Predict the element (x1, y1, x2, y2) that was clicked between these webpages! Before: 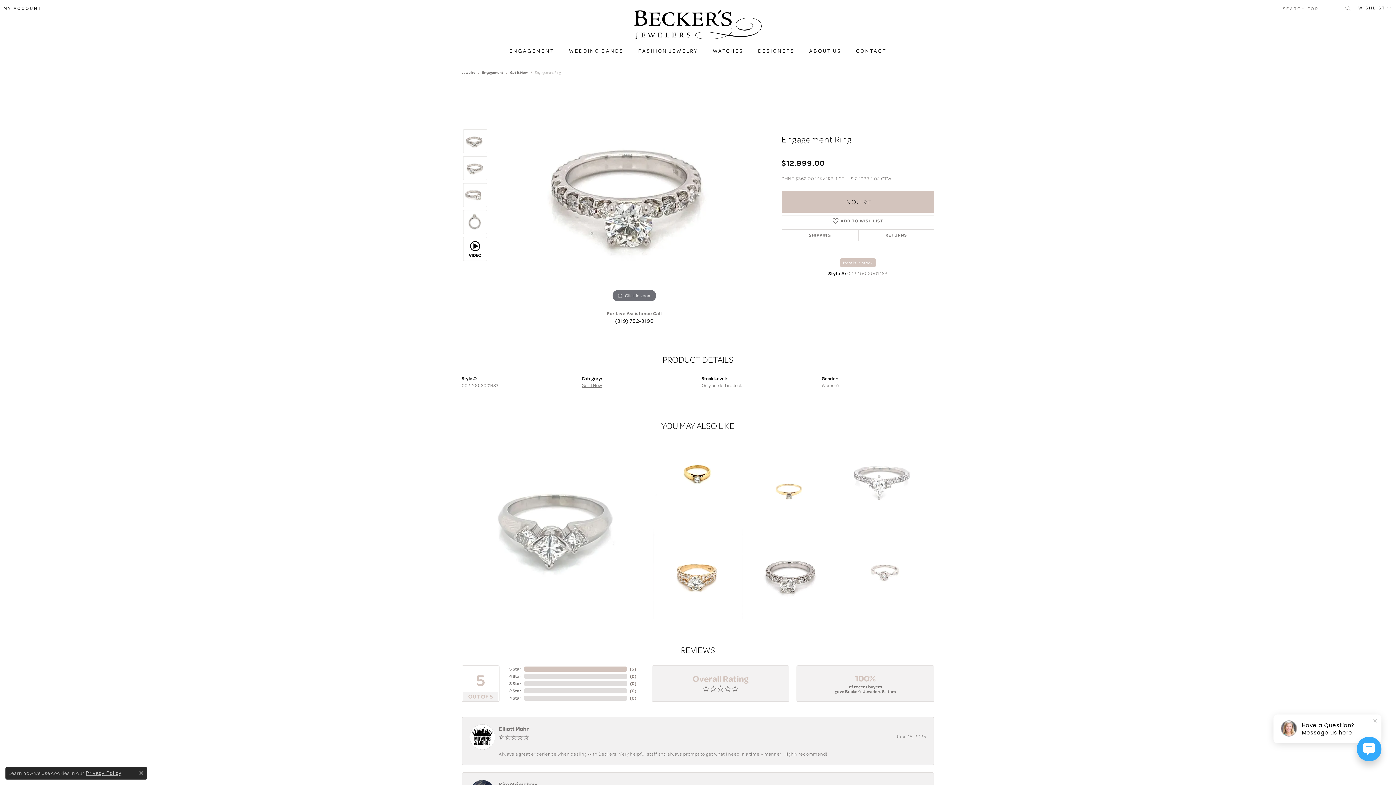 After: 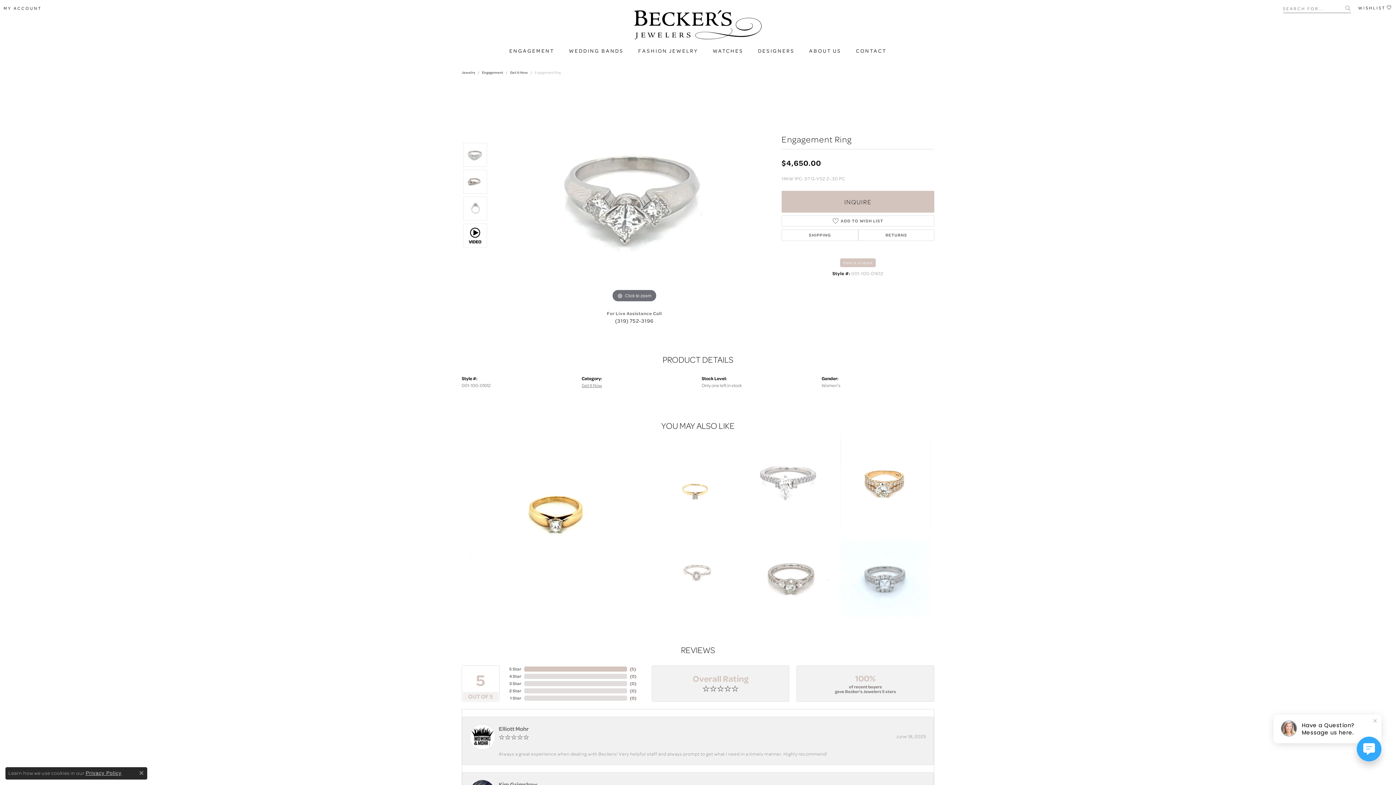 Action: label: Engagement Ring
$4650.00 bbox: (465, 435, 649, 619)